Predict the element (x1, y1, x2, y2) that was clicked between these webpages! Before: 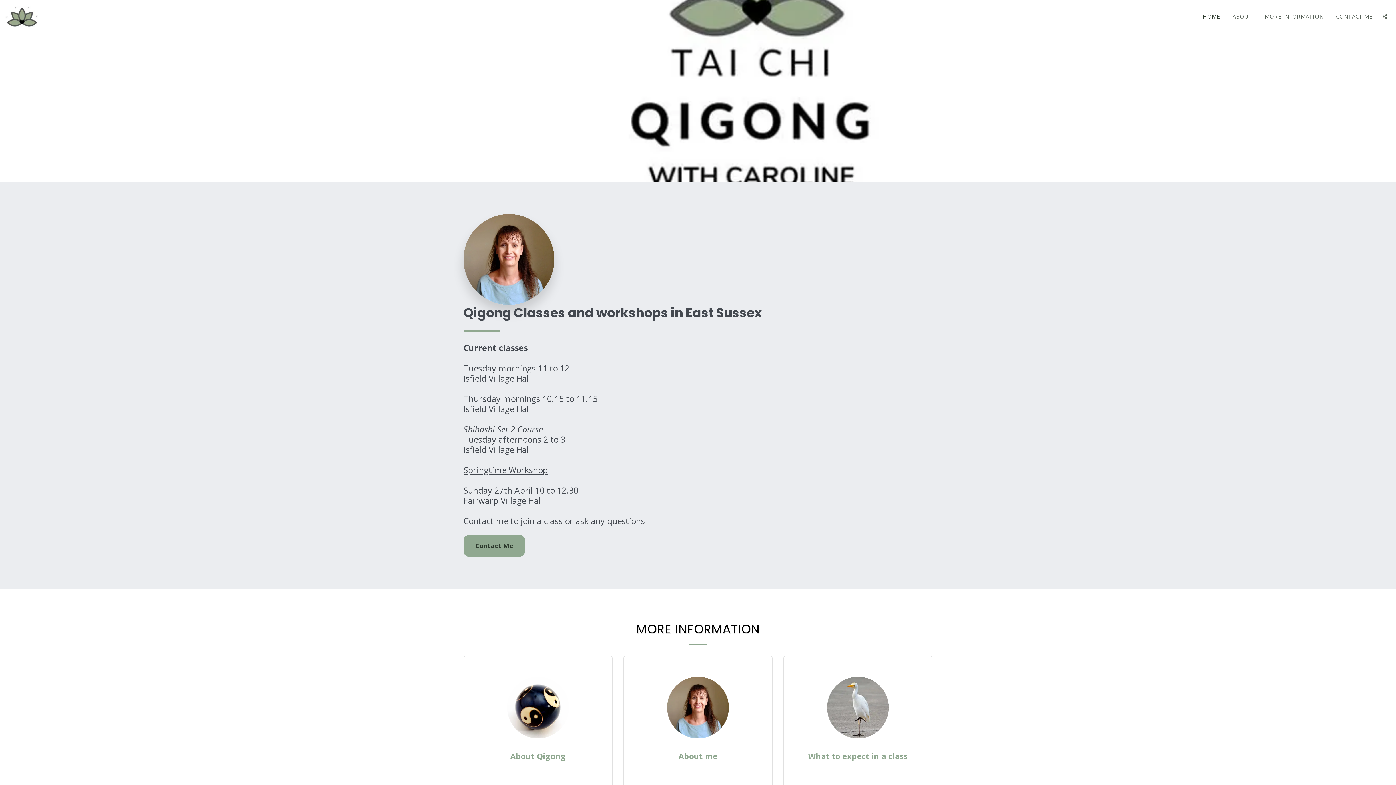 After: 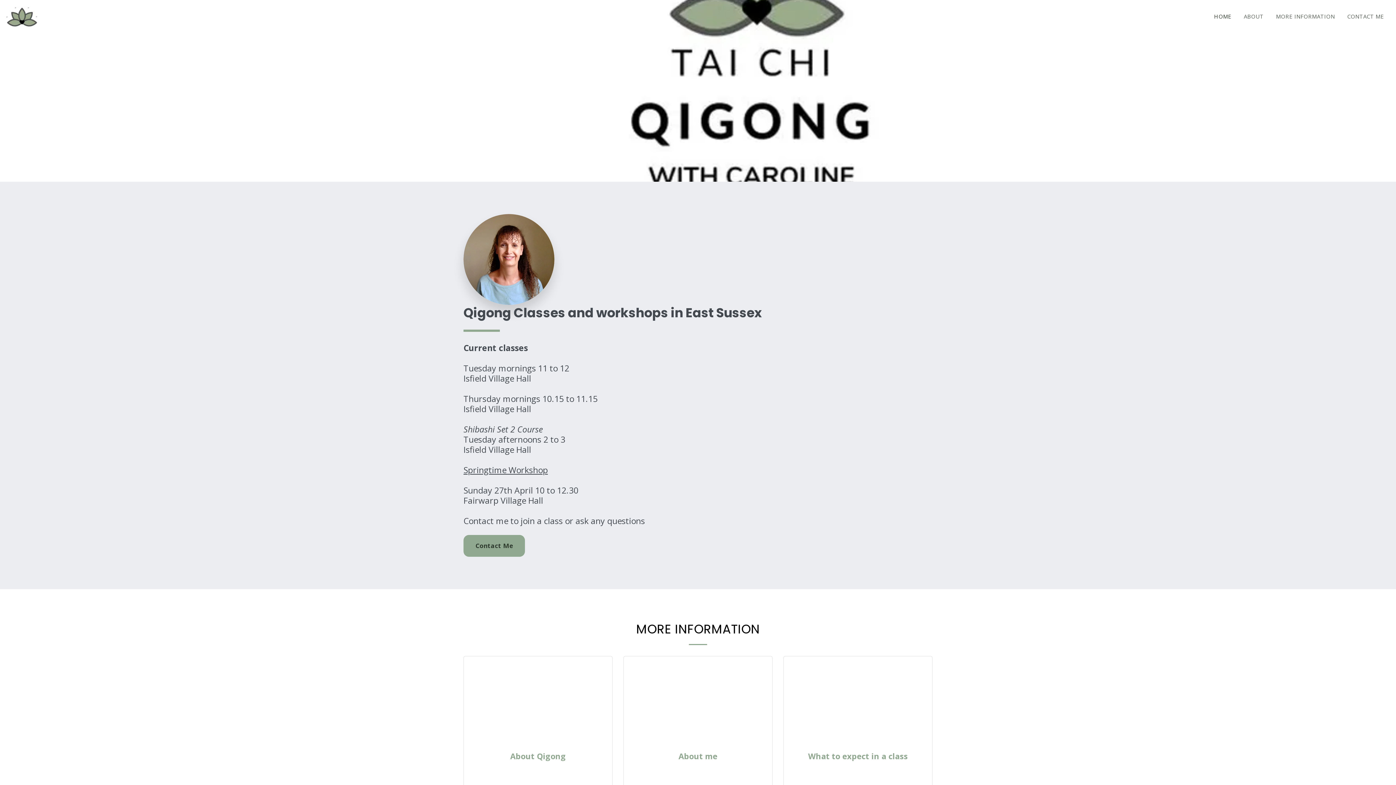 Action: bbox: (1197, 10, 1226, 21) label: HOME